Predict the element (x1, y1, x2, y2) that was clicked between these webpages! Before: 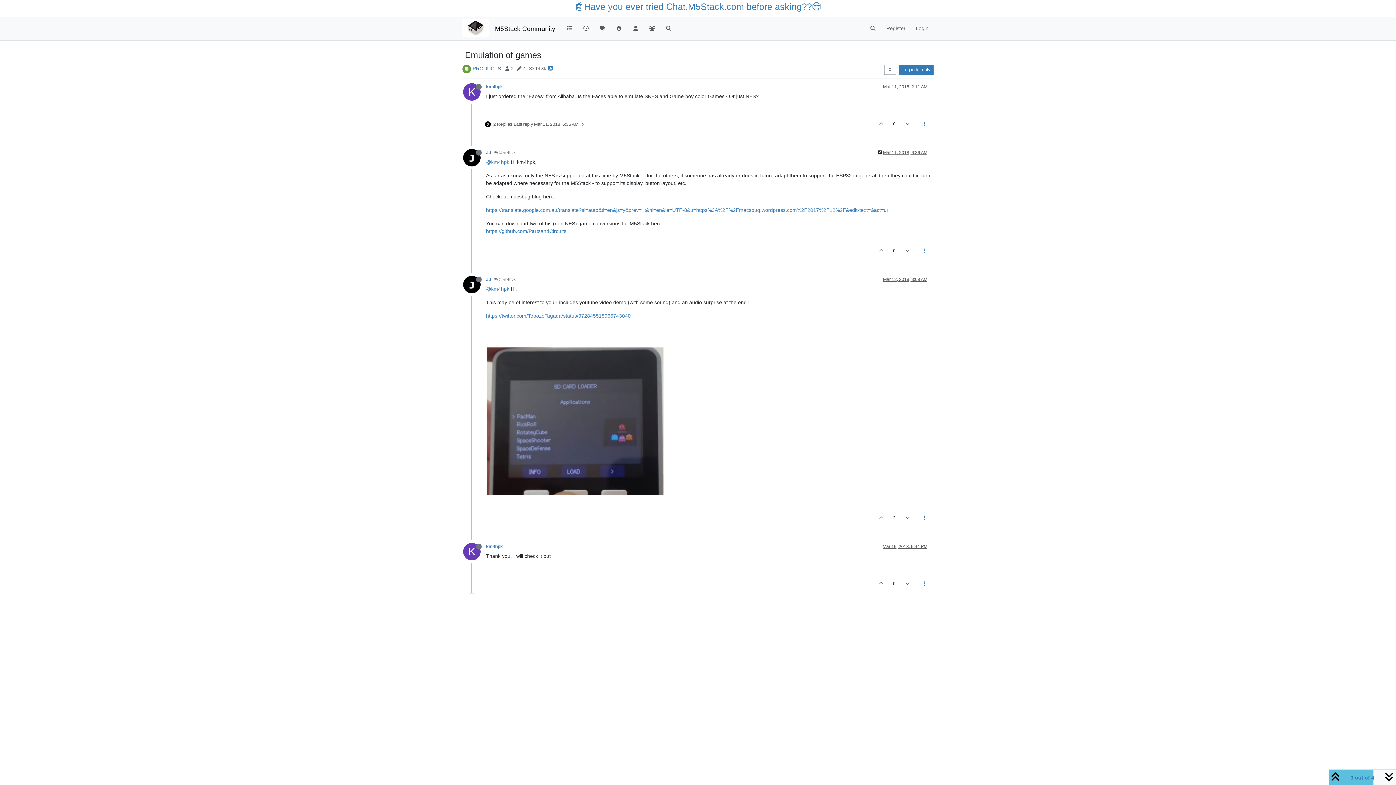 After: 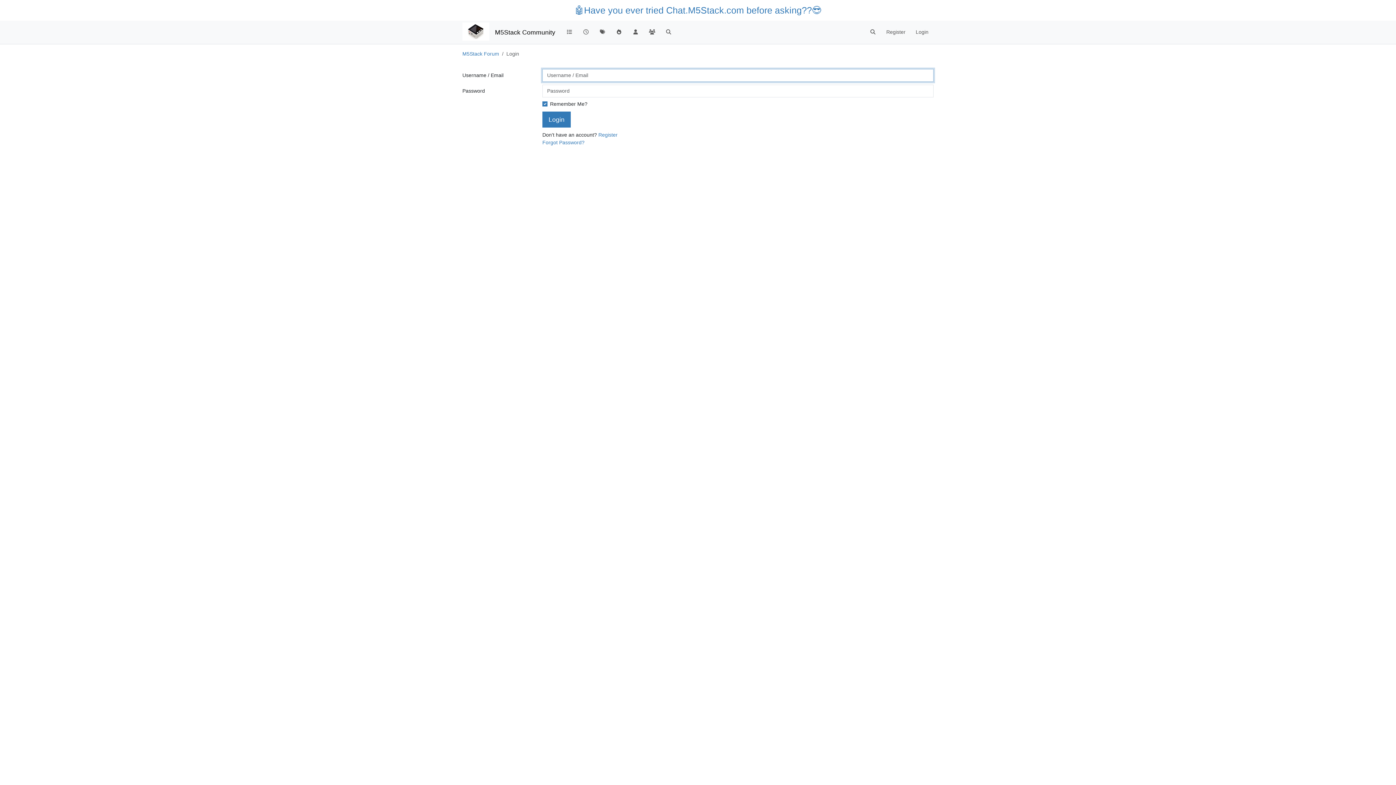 Action: bbox: (873, 115, 889, 133)